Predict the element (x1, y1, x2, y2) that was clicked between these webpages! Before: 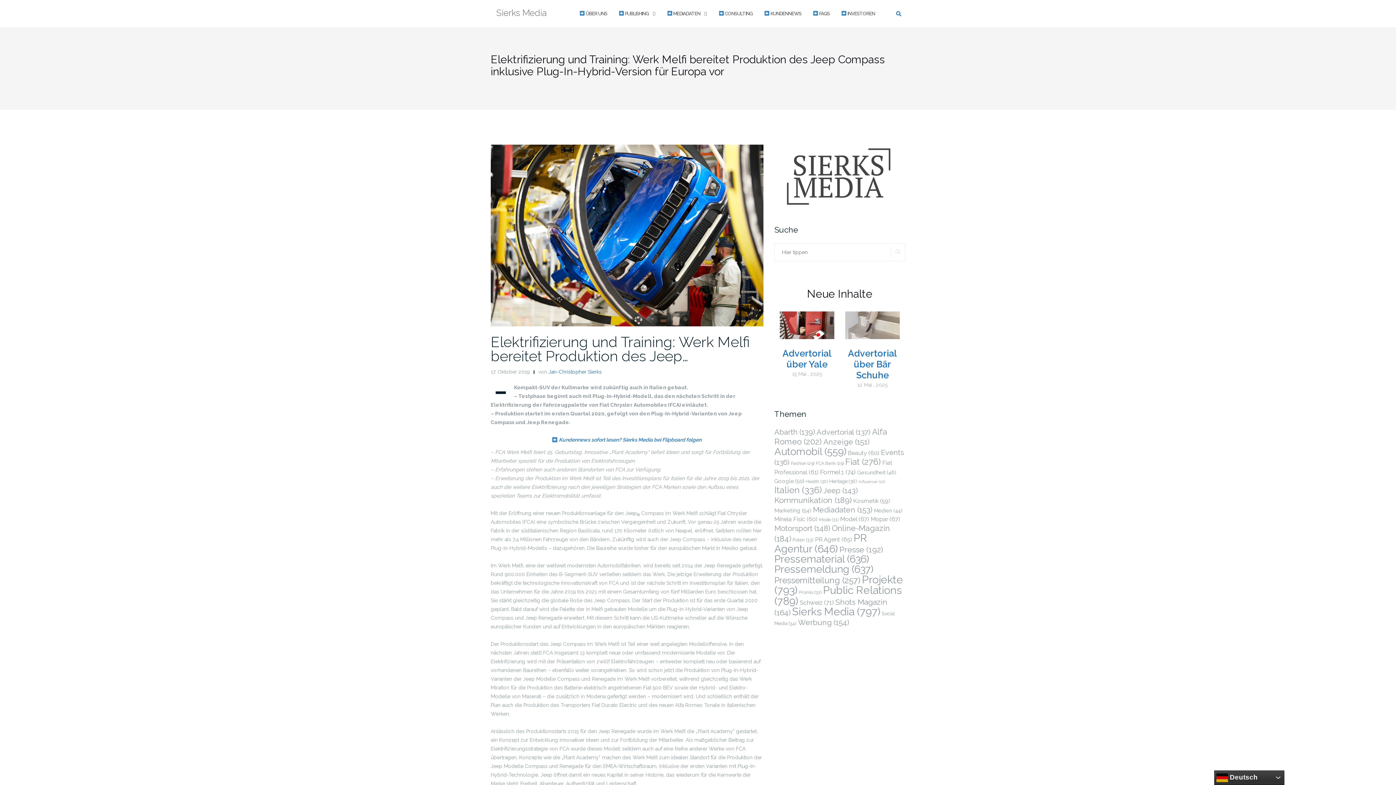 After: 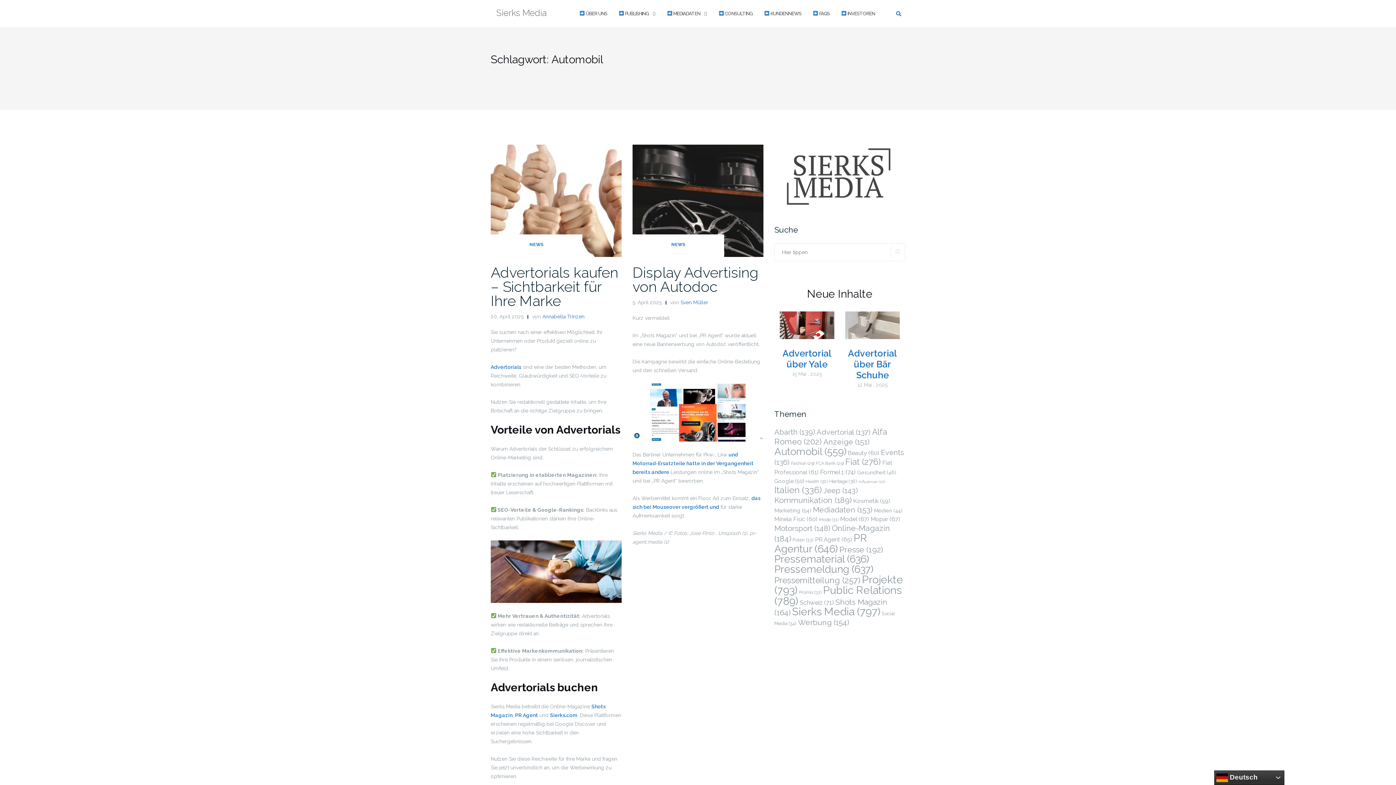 Action: bbox: (774, 445, 846, 457) label: Automobil (559 Einträge)